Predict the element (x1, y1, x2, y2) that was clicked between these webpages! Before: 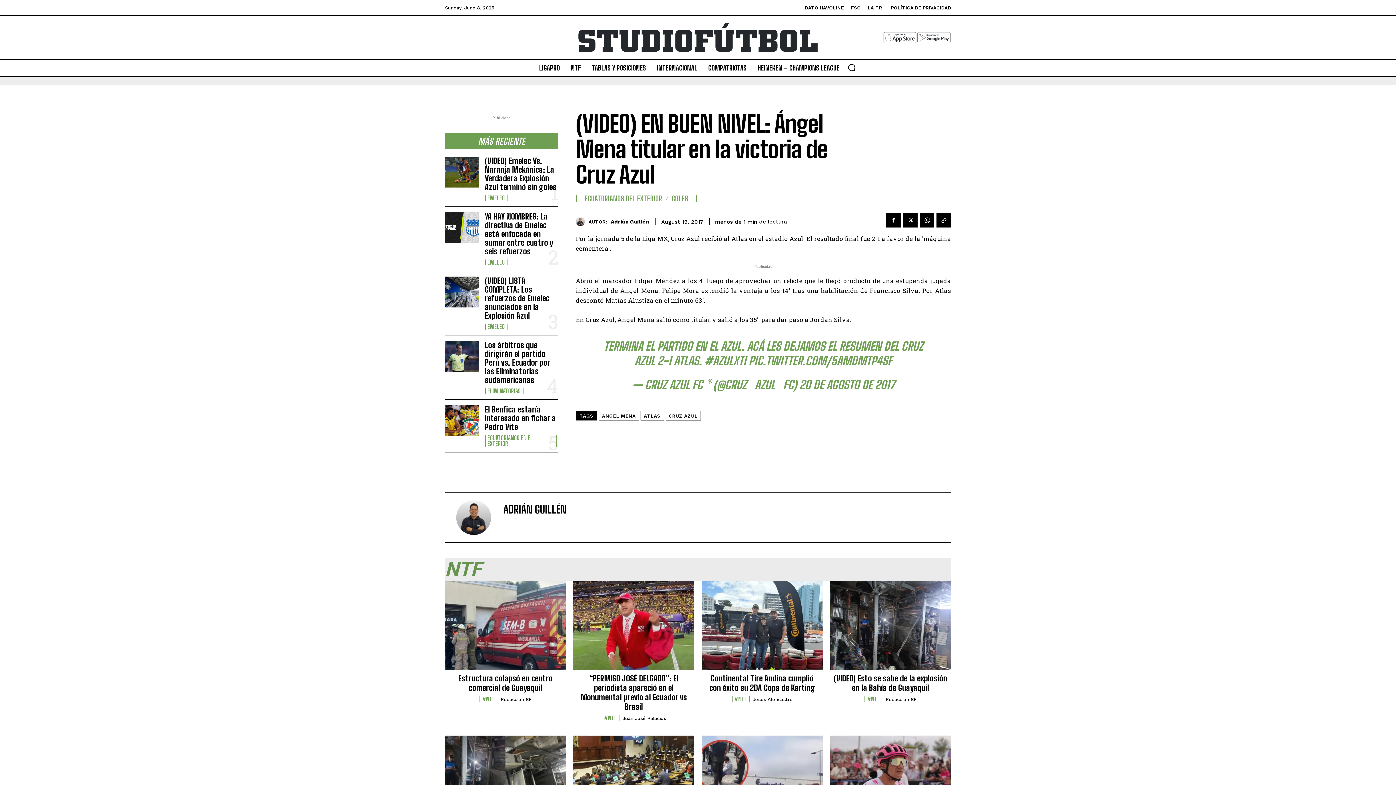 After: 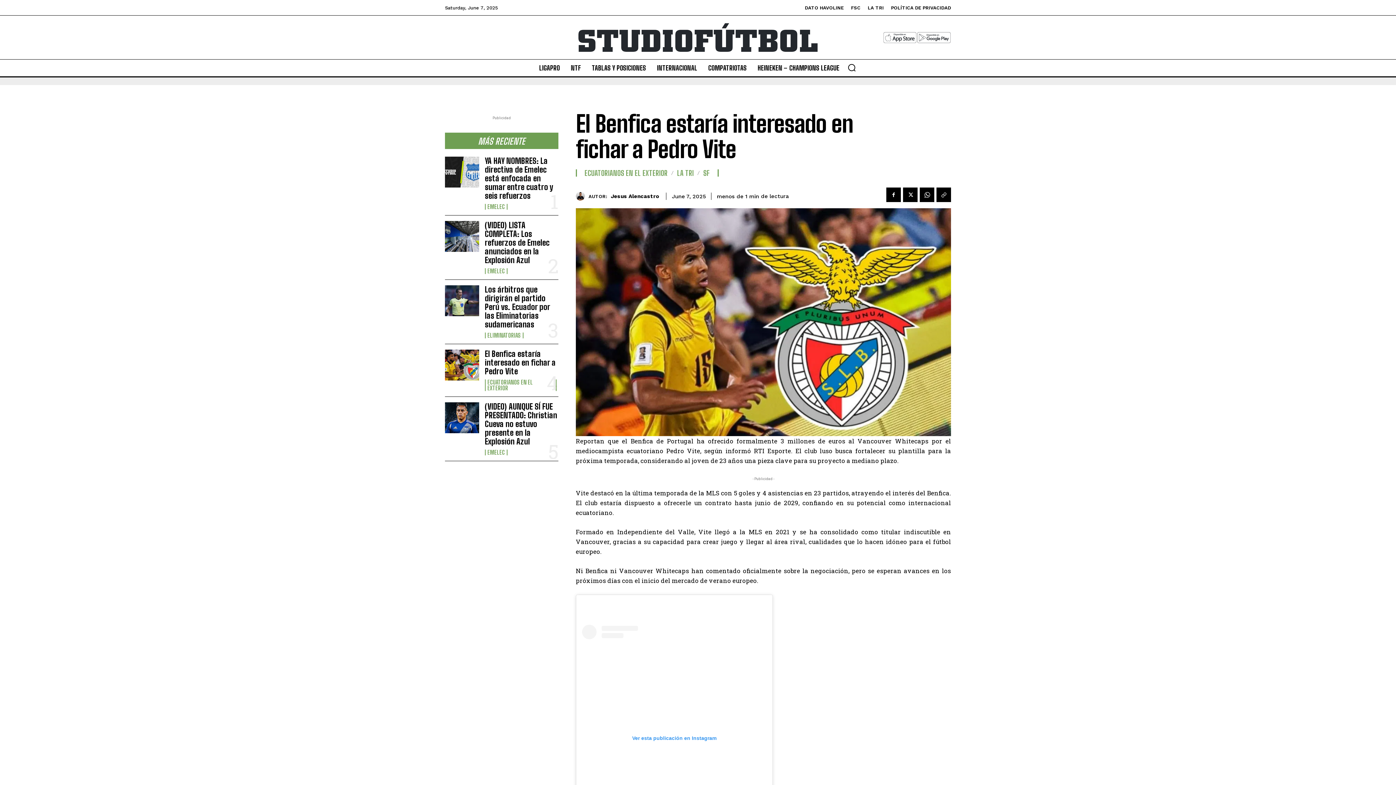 Action: bbox: (484, 404, 555, 432) label: El Benfica estaría interesado en fichar a Pedro Vite